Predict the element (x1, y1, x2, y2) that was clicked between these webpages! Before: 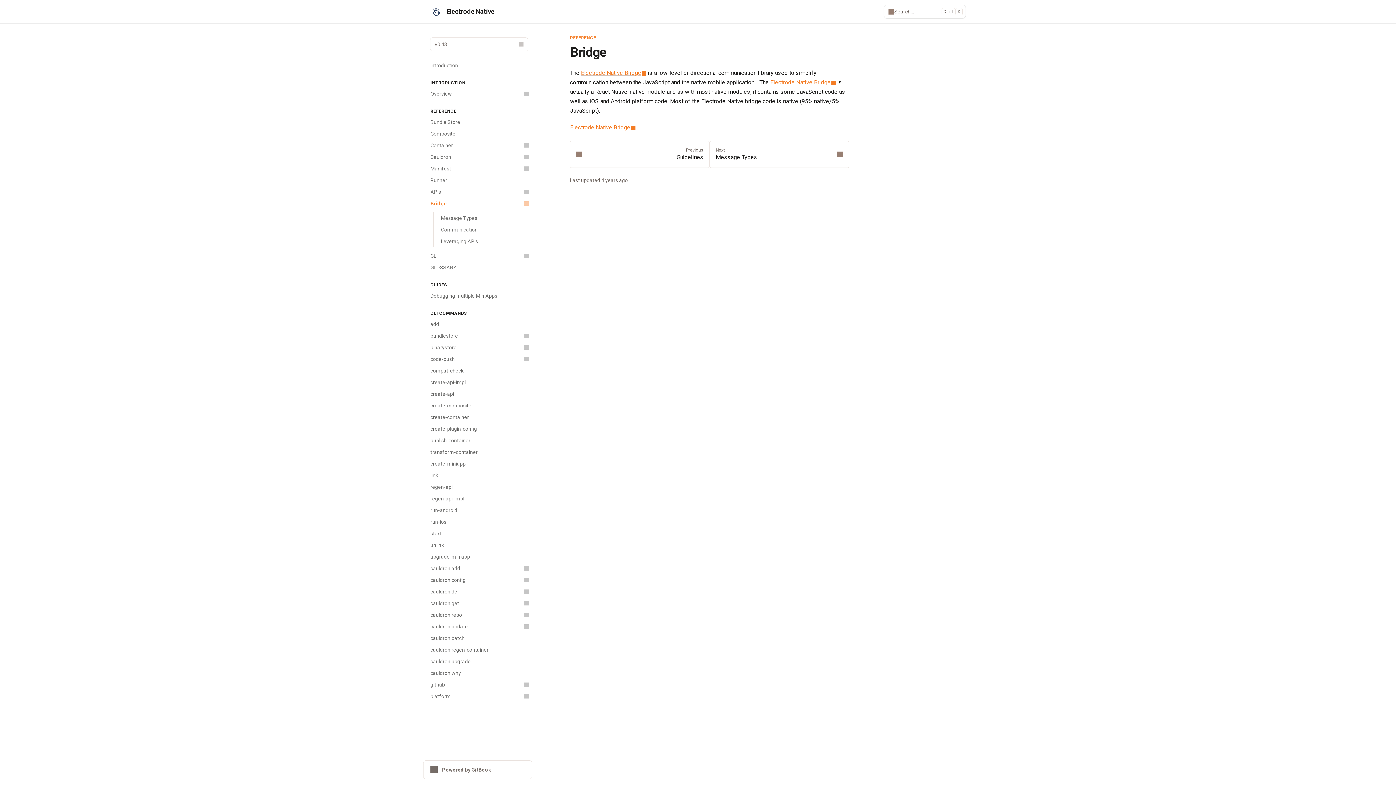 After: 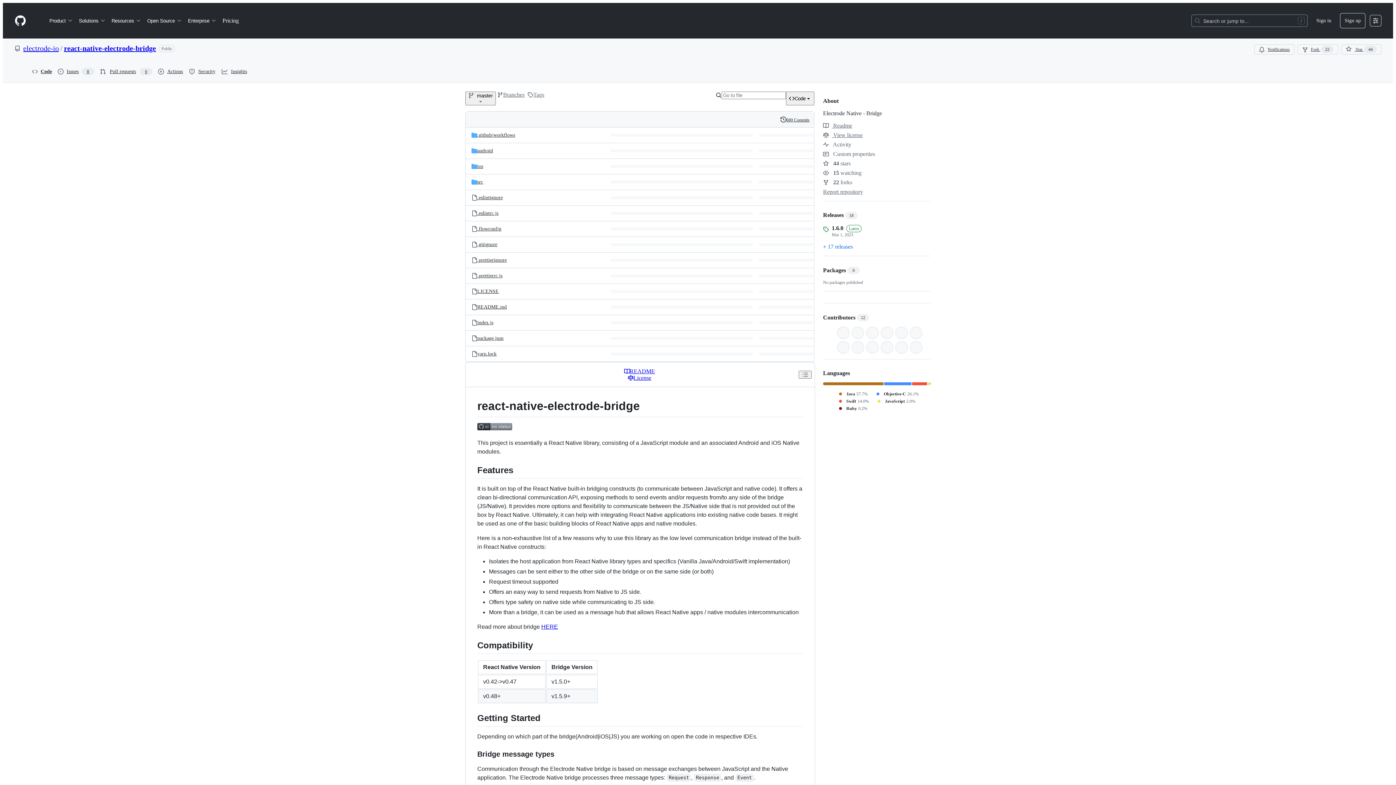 Action: label: Electrode Native Bridge bbox: (570, 124, 635, 130)